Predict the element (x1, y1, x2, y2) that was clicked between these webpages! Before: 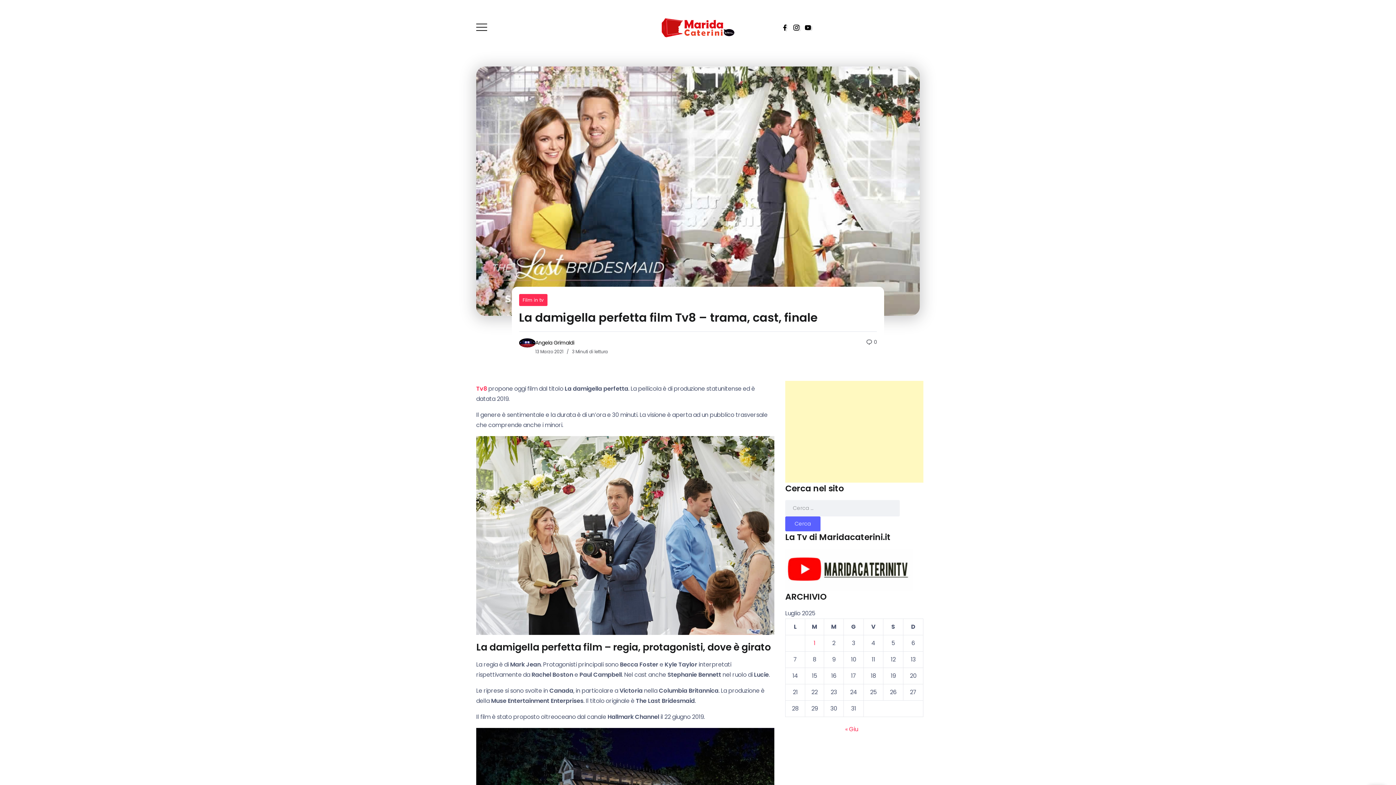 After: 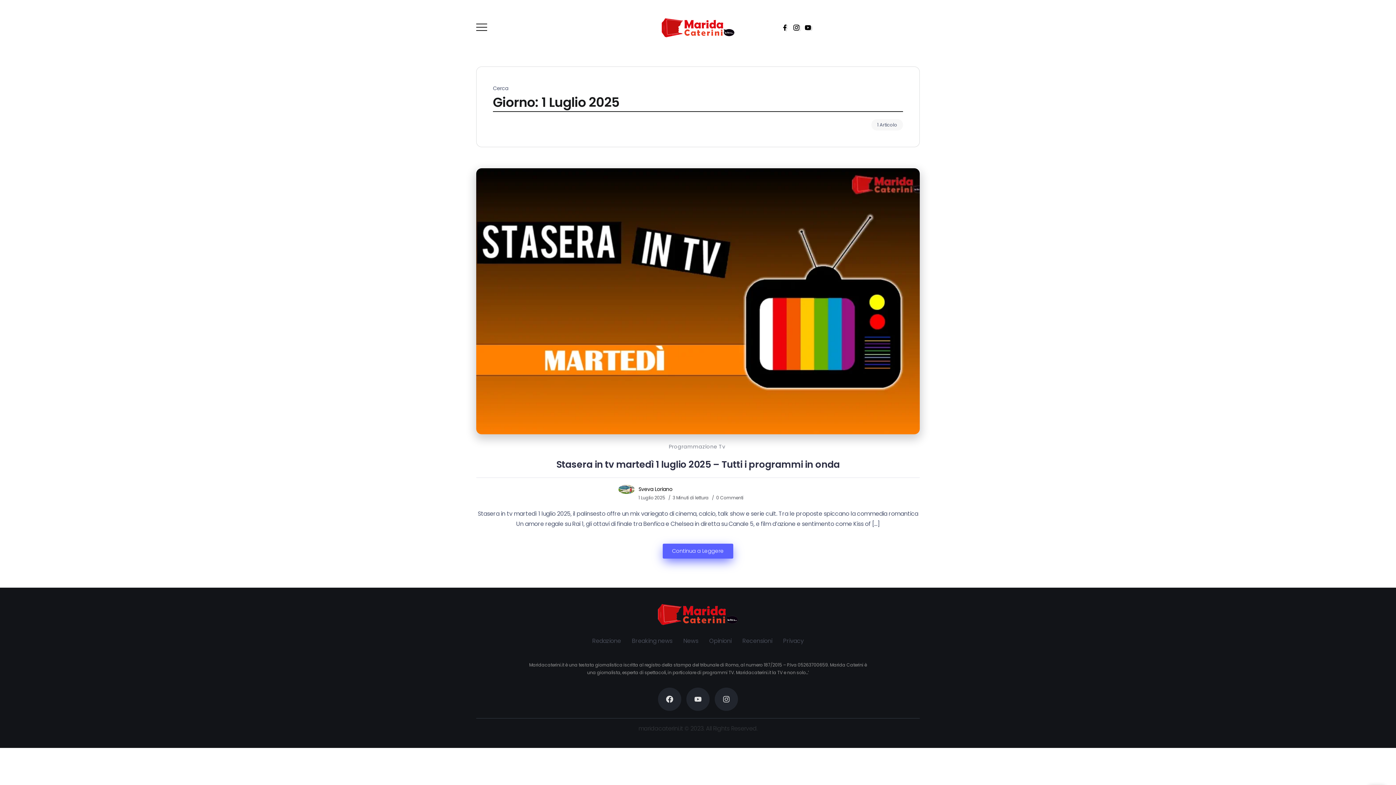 Action: label: Articoli pubblicati in 1 July 2025 bbox: (813, 639, 815, 647)